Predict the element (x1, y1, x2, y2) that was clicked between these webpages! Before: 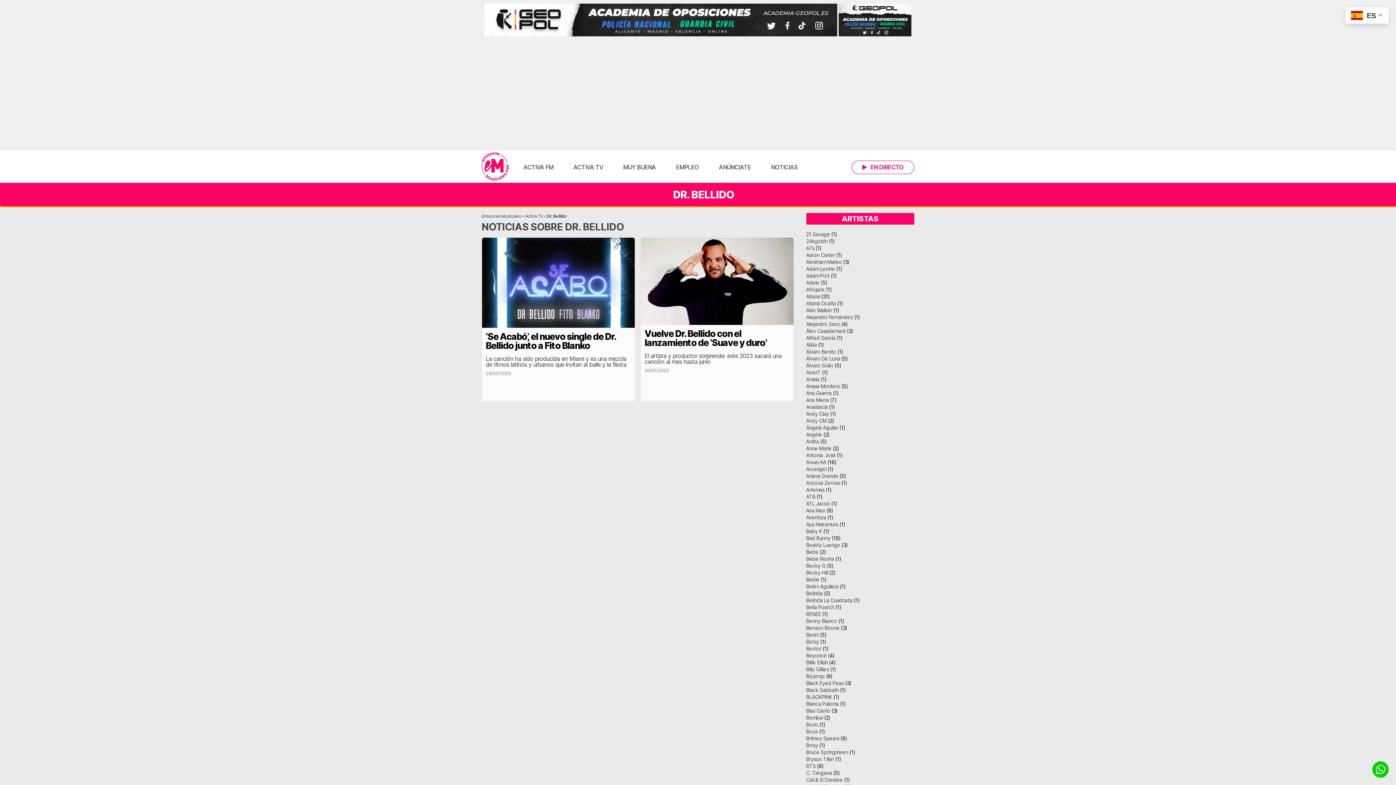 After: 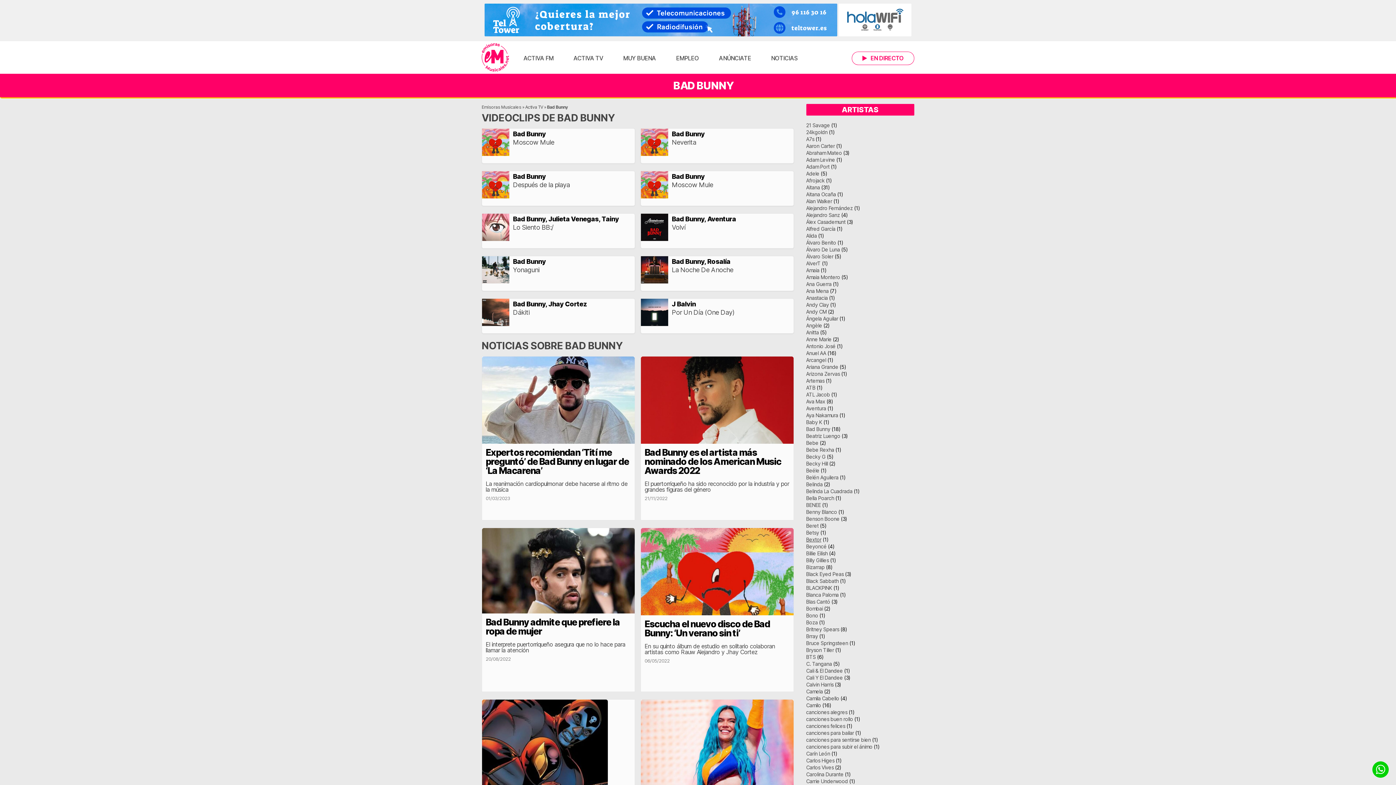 Action: label: Bad Bunny bbox: (806, 535, 830, 541)